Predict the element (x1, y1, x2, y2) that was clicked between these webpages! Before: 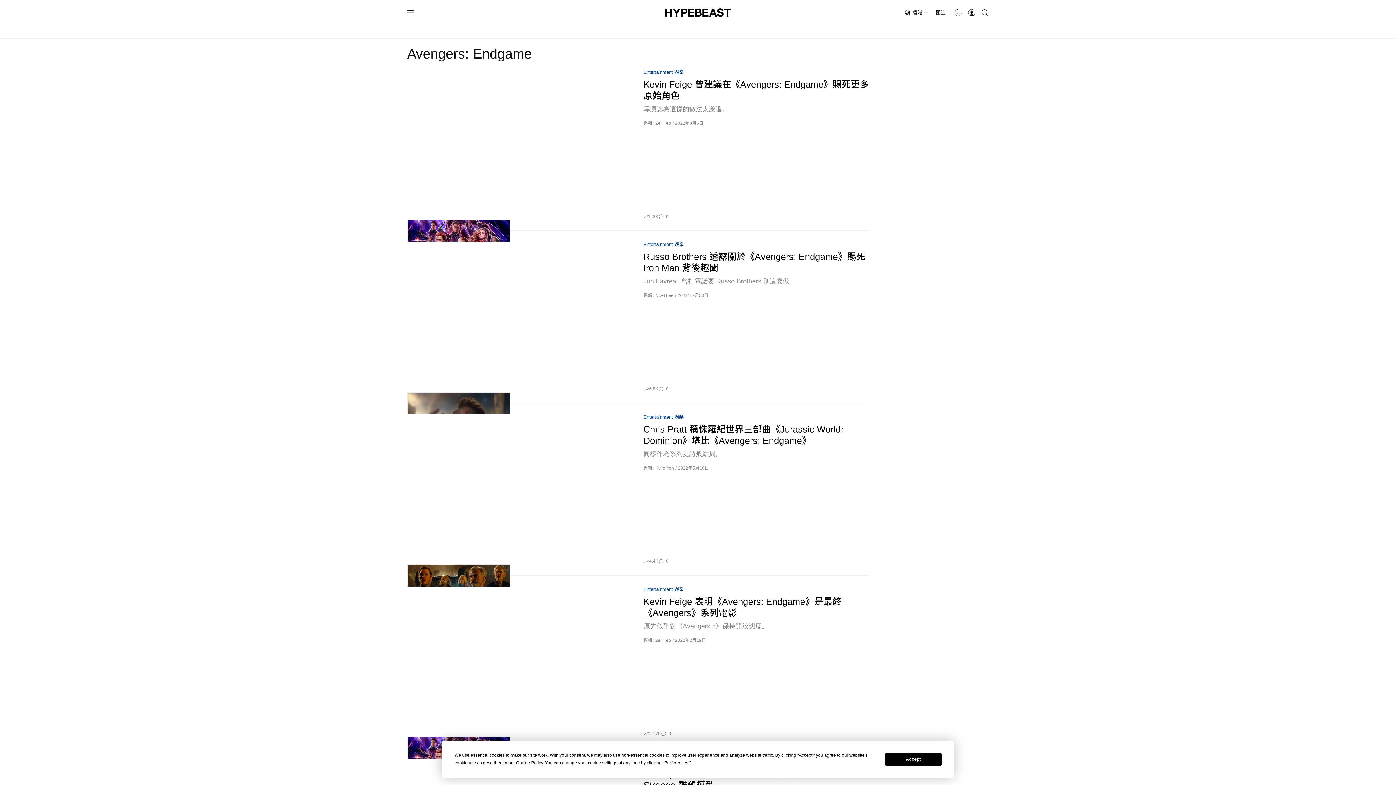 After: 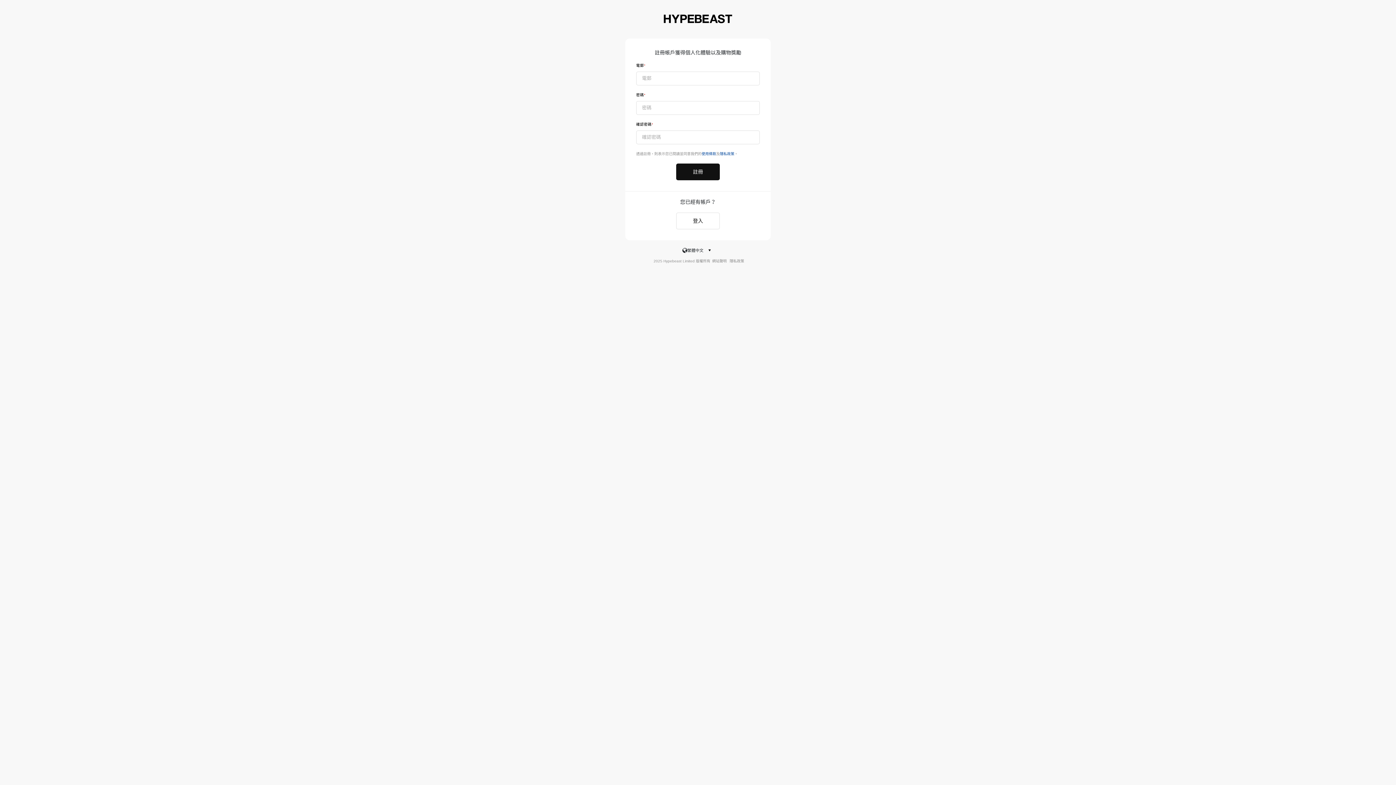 Action: bbox: (965, 4, 978, 20)